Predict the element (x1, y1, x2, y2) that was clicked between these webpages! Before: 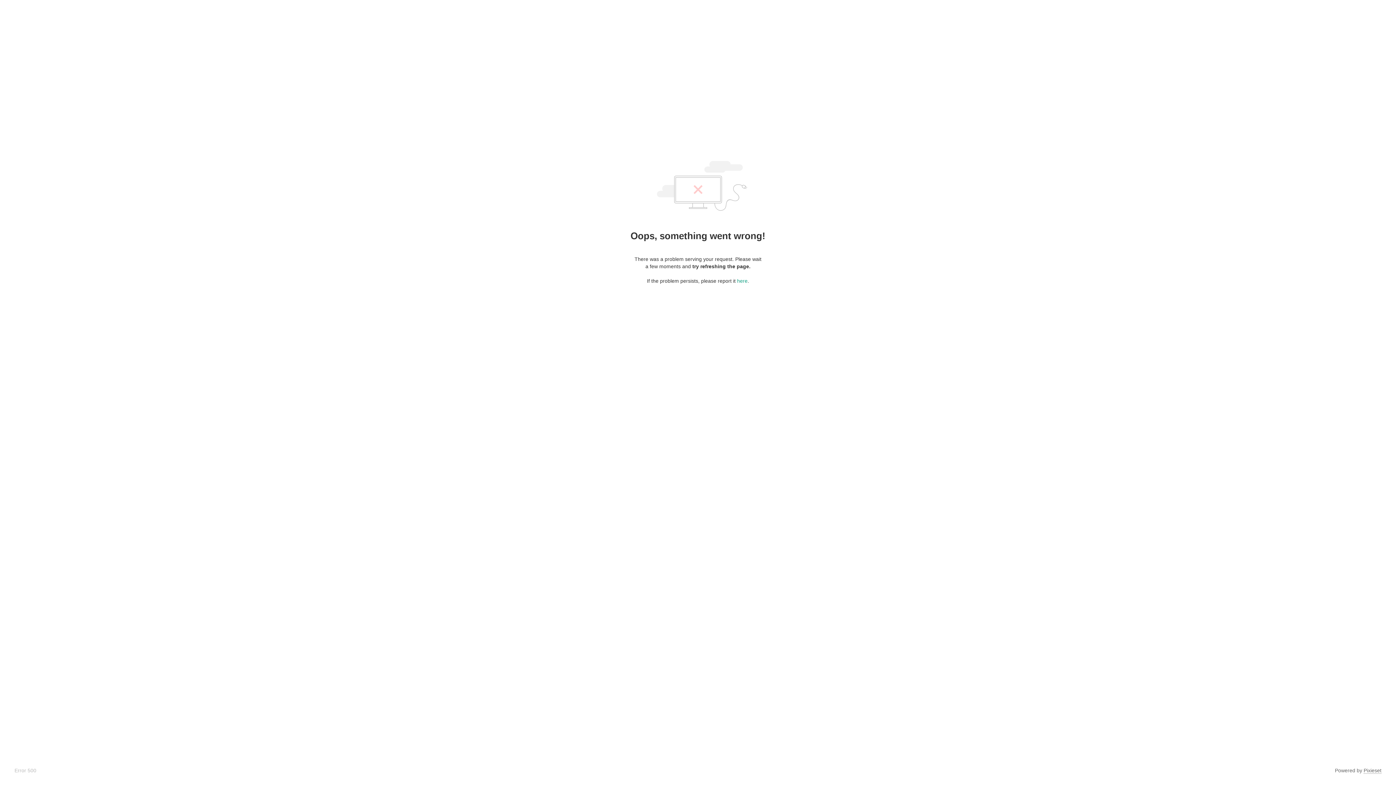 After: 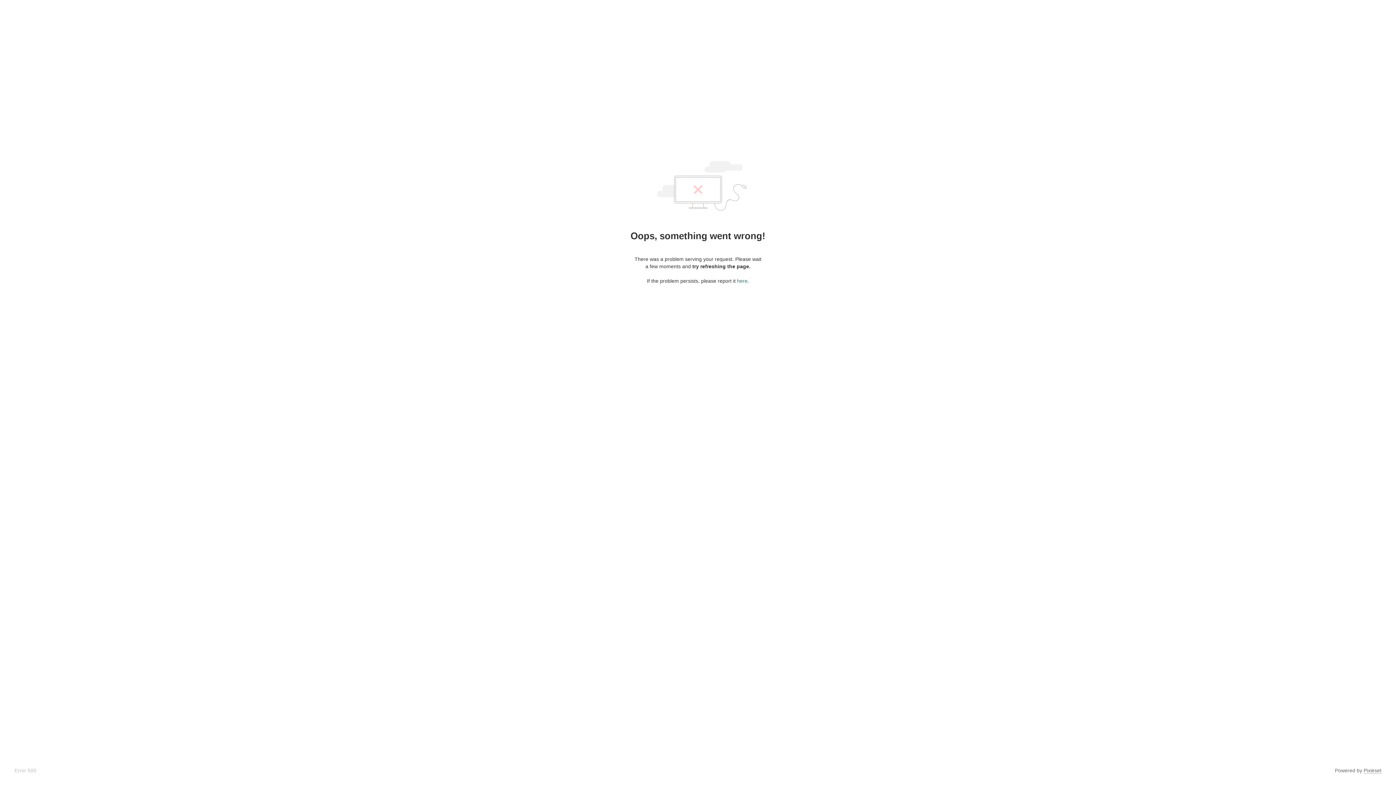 Action: bbox: (737, 278, 747, 284) label: here